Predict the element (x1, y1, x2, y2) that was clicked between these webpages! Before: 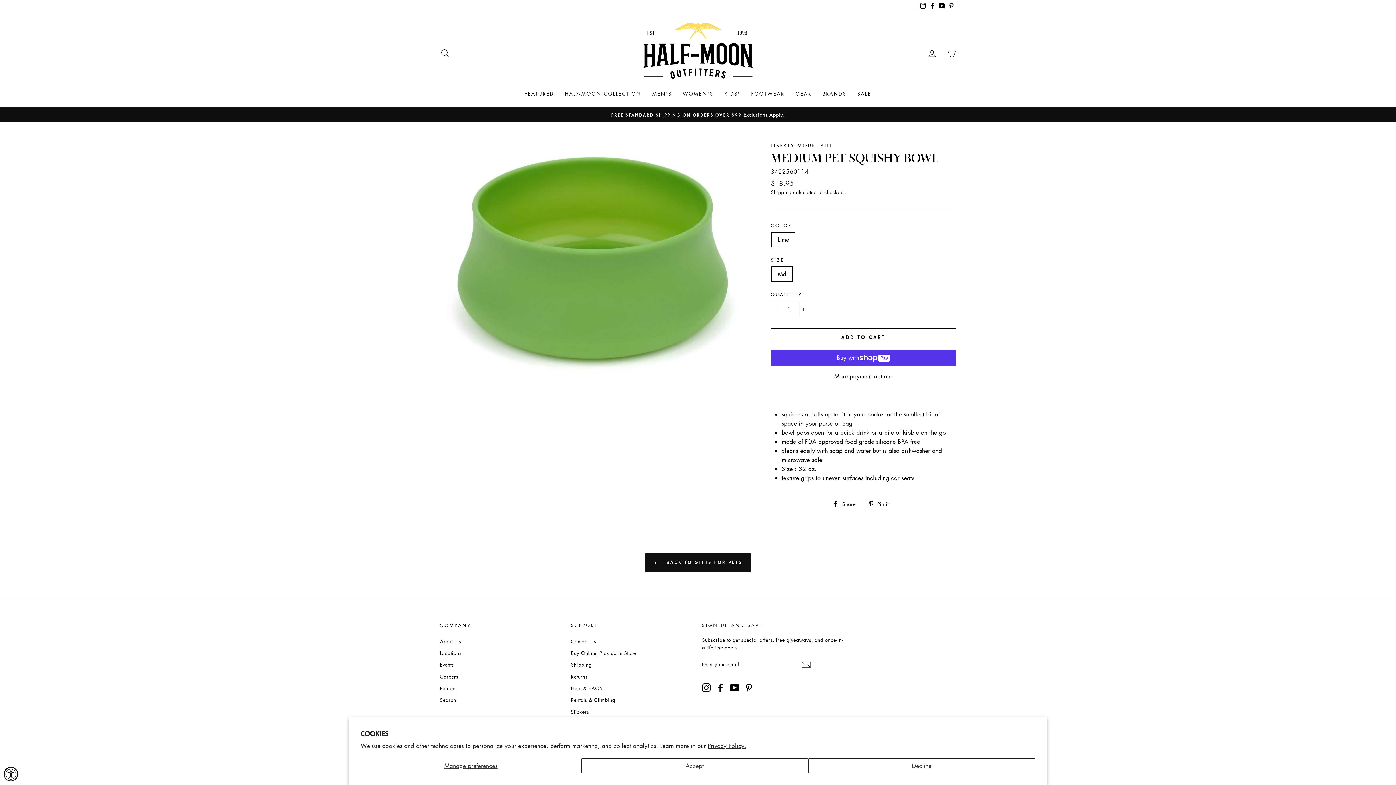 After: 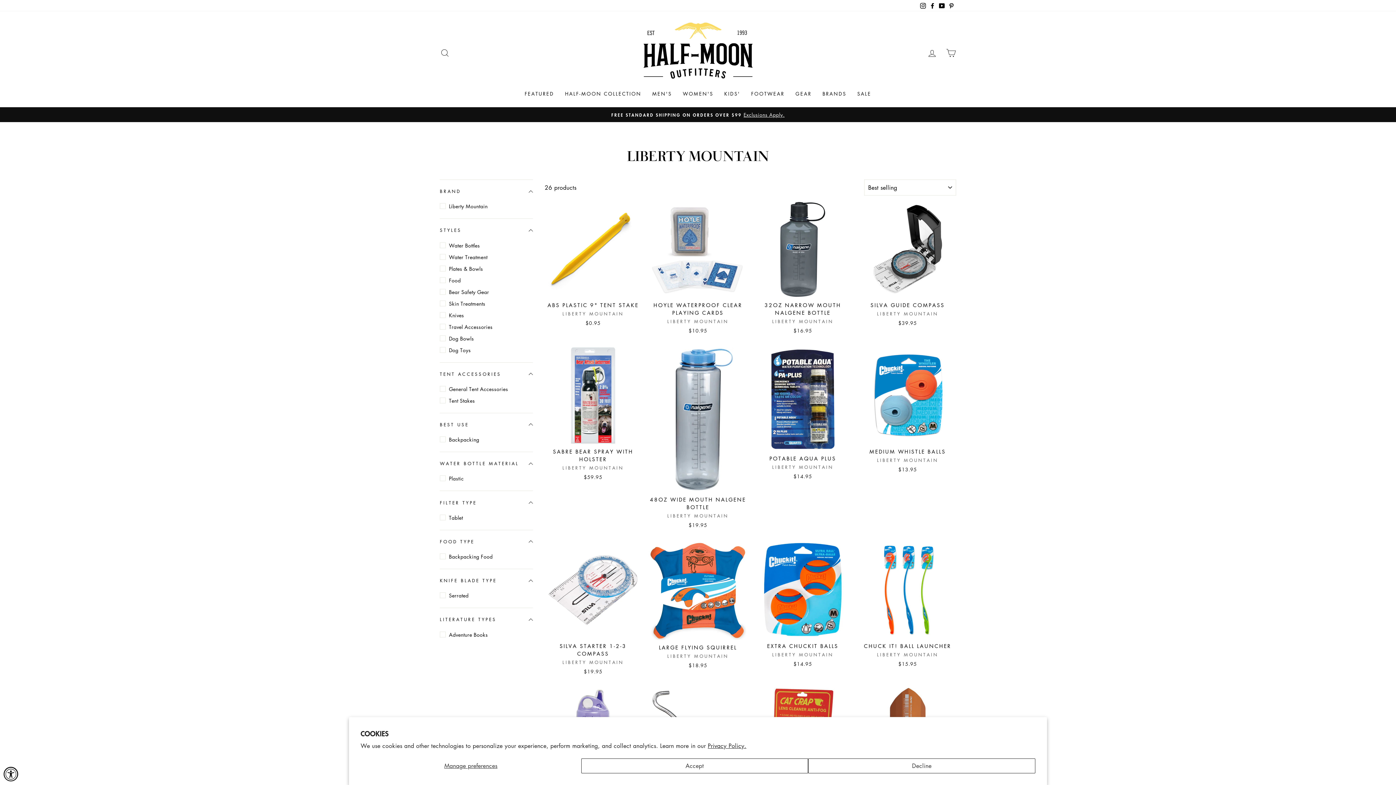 Action: bbox: (770, 142, 832, 148) label: LIBERTY MOUNTAIN